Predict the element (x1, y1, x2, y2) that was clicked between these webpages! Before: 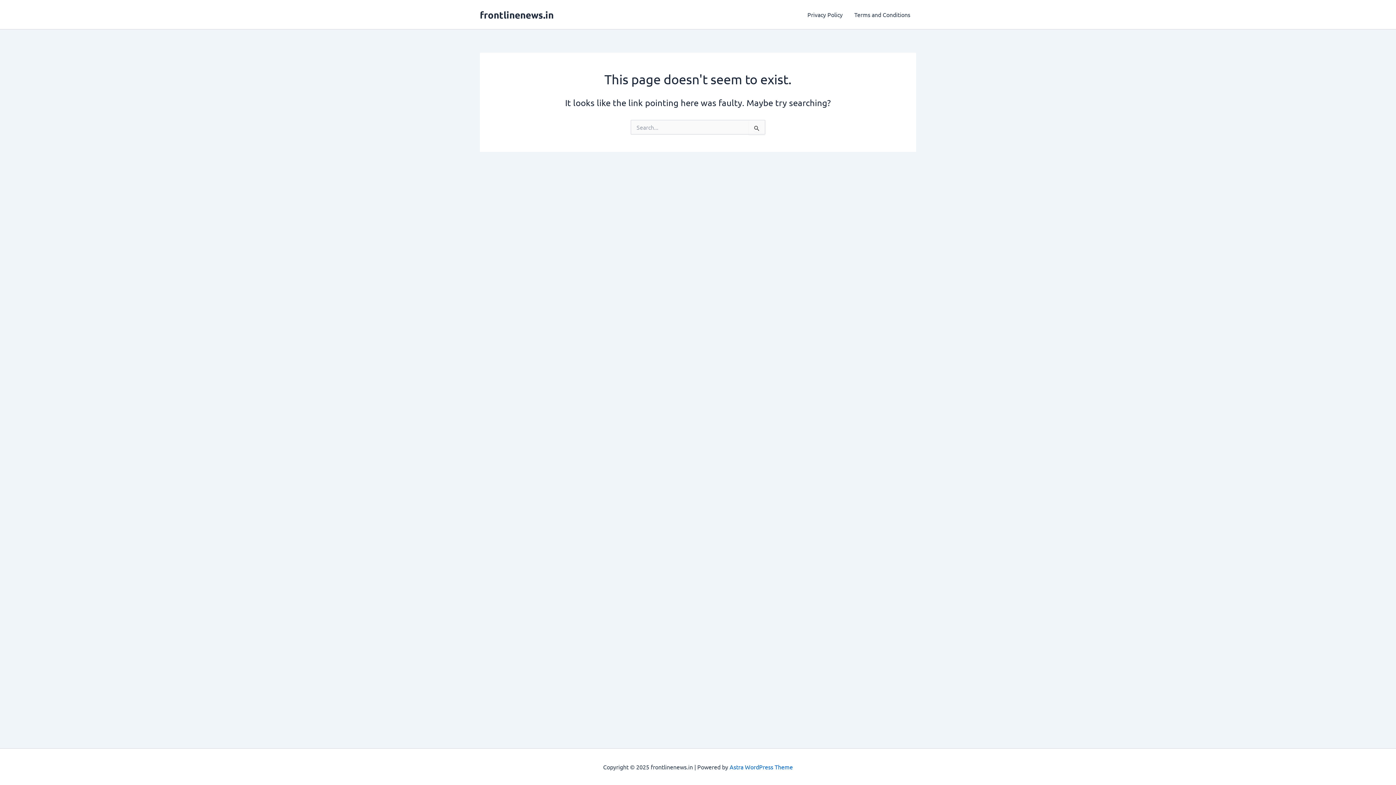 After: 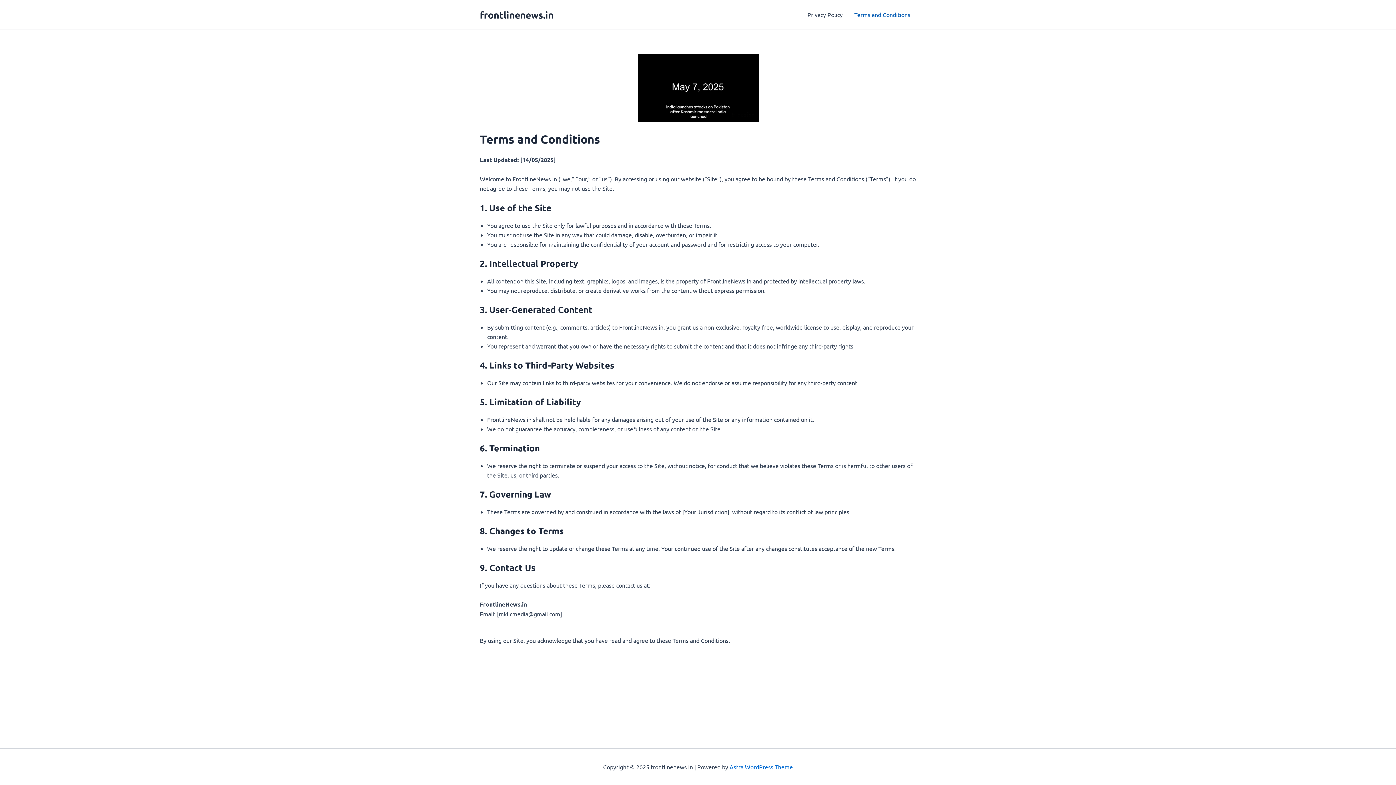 Action: label: Terms and Conditions bbox: (848, 0, 916, 29)